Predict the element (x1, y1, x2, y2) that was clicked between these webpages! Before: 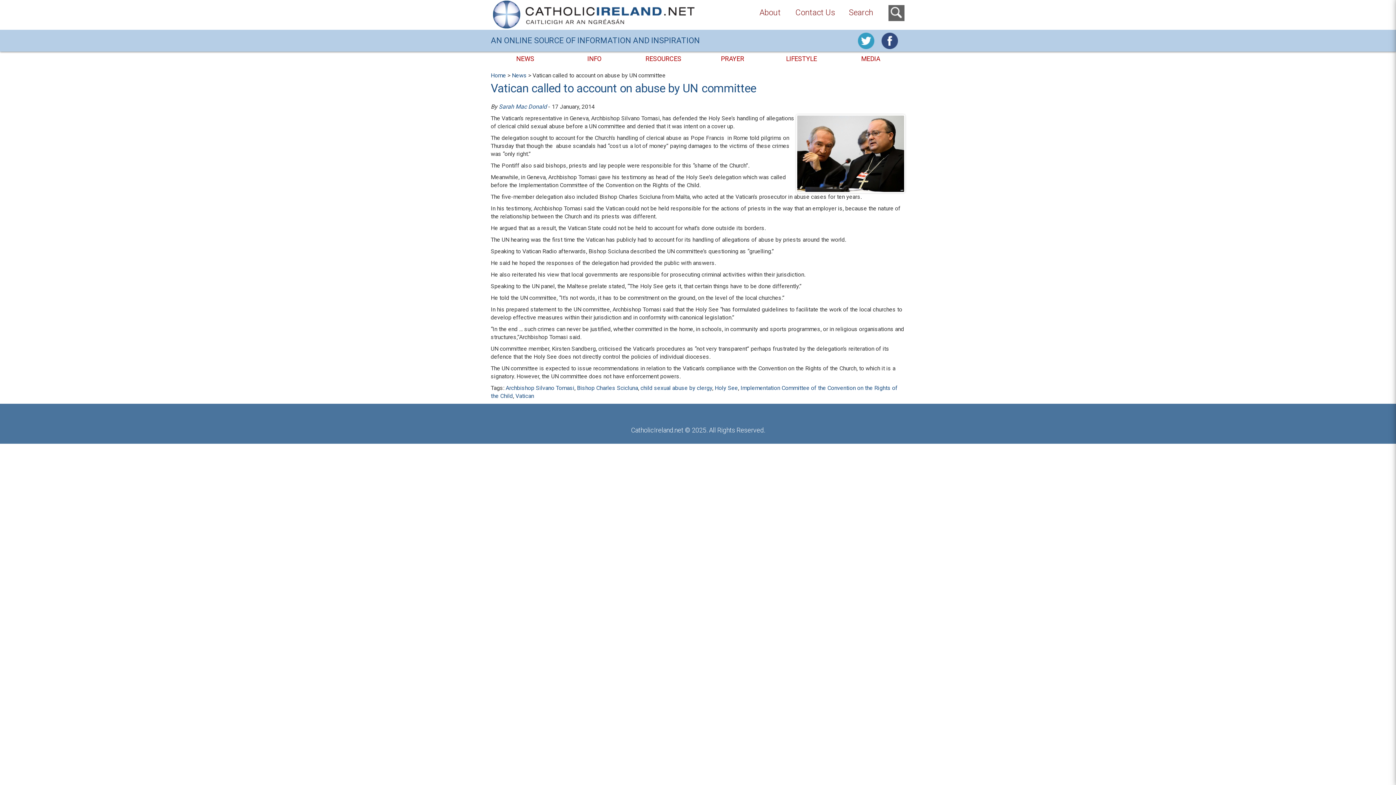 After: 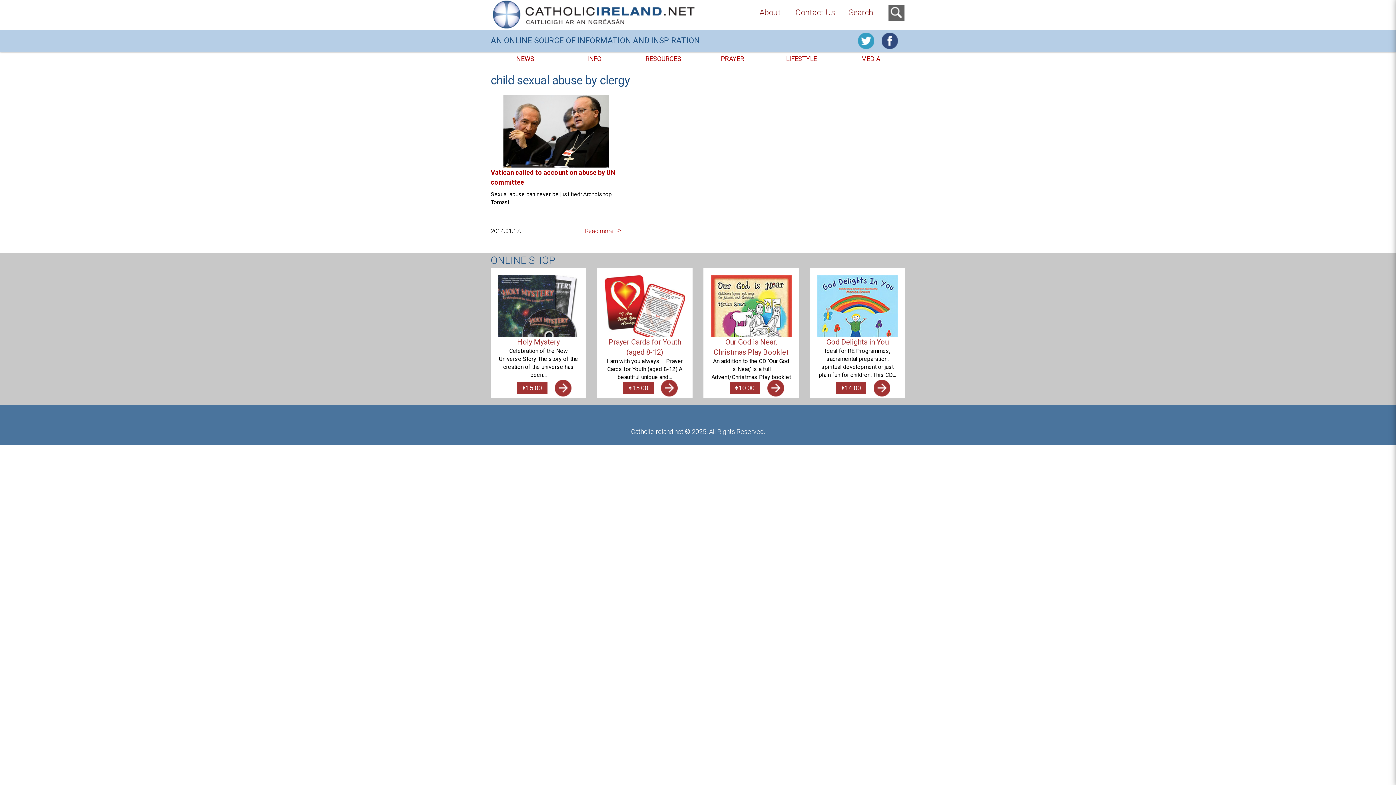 Action: label: child sexual abuse by clergy bbox: (640, 384, 712, 391)